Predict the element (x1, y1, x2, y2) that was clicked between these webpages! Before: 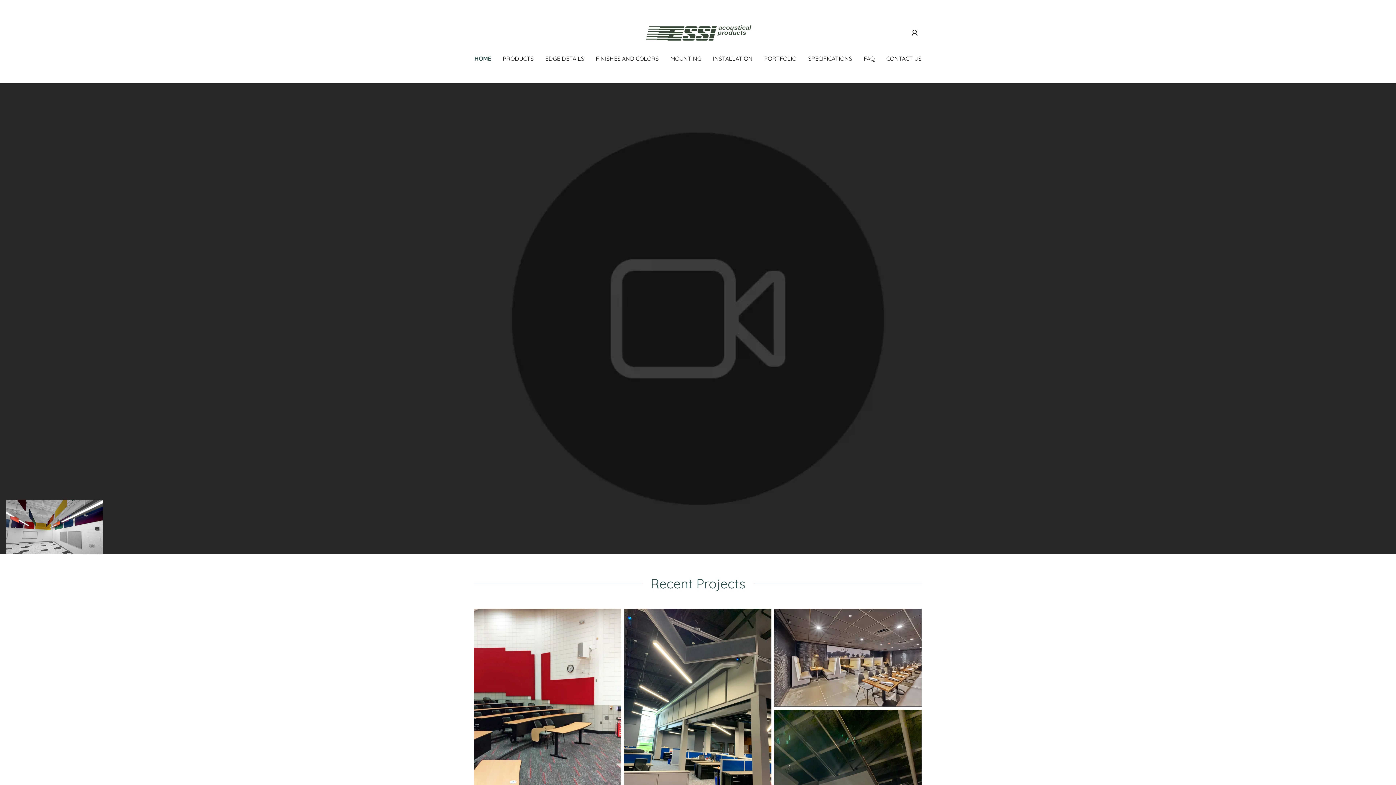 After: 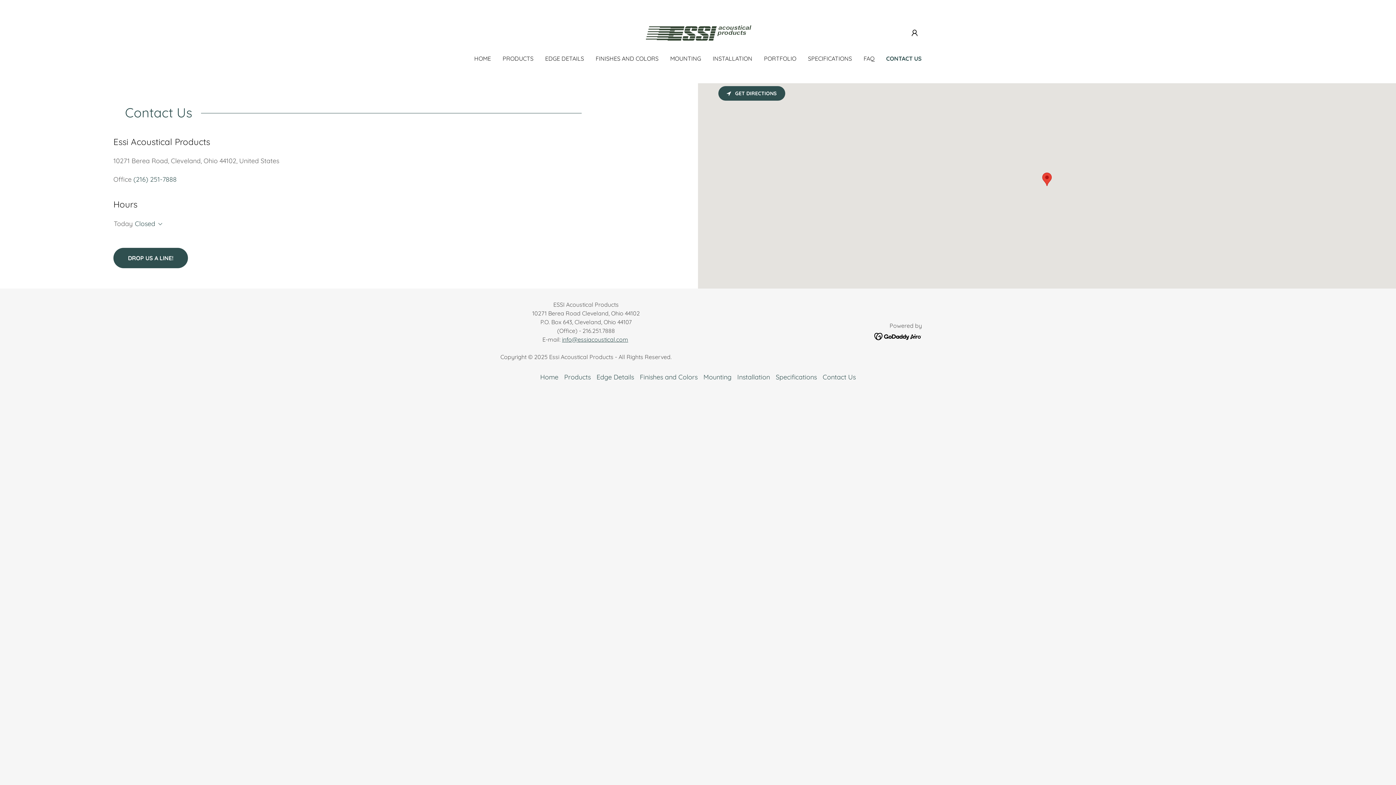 Action: bbox: (884, 52, 924, 65) label: CONTACT US